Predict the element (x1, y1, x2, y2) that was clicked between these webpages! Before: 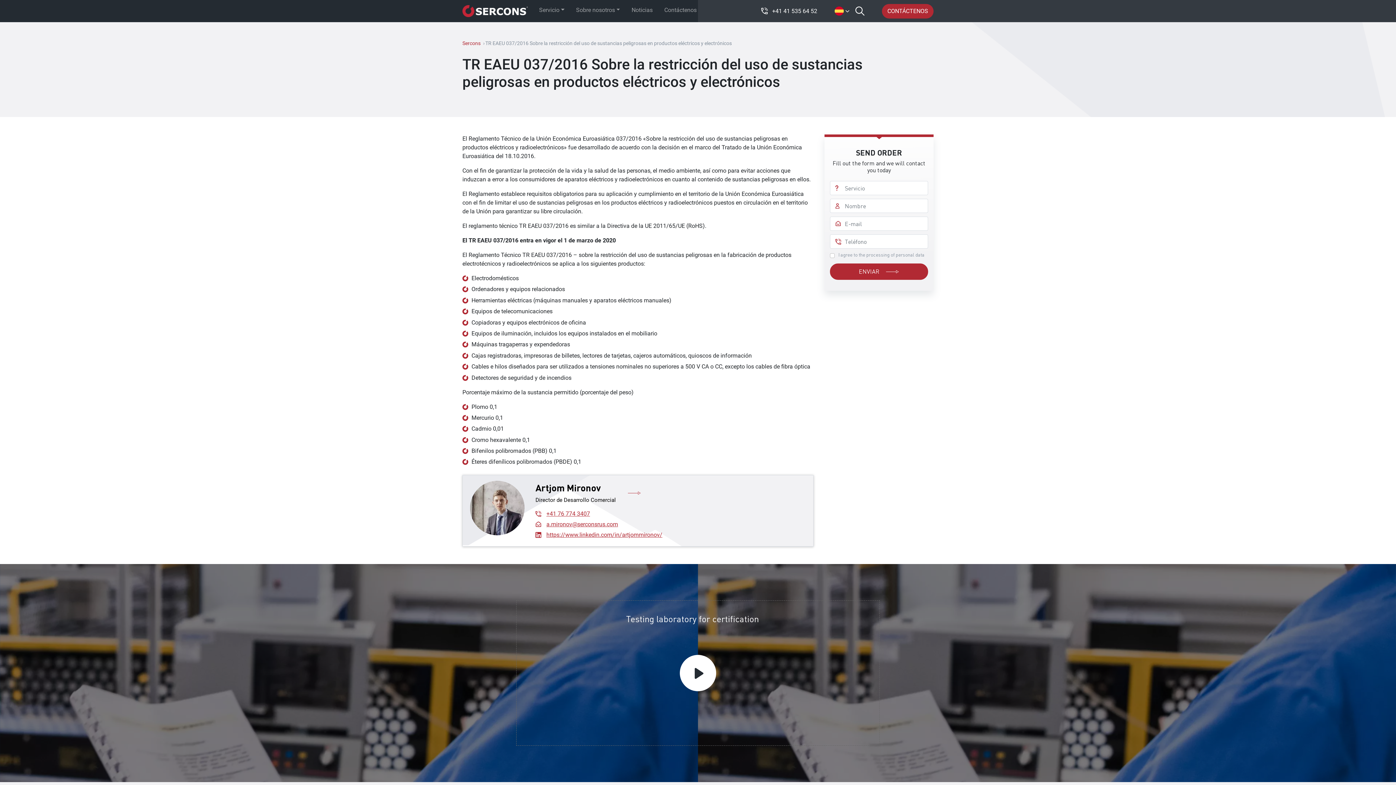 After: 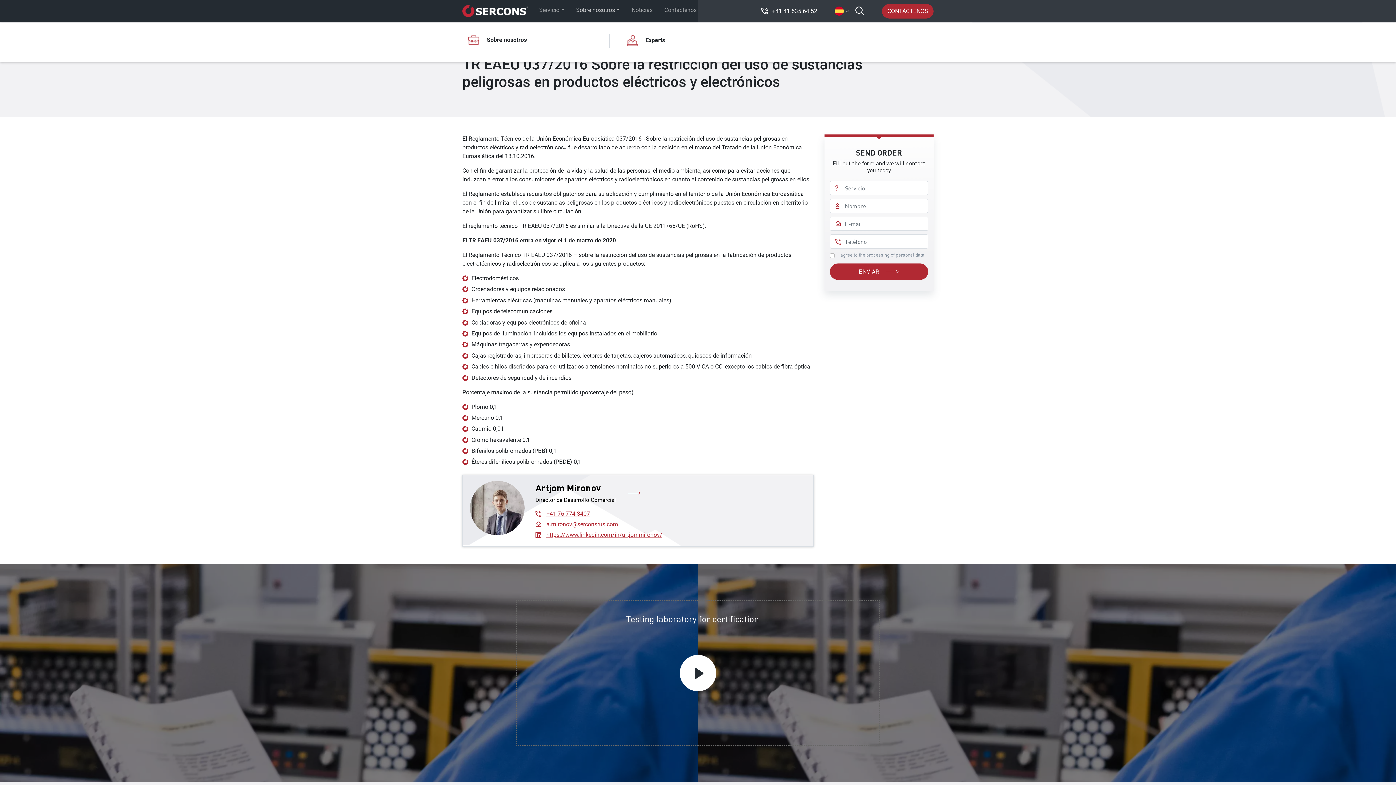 Action: bbox: (570, 2, 625, 17) label: Sobre nosotros